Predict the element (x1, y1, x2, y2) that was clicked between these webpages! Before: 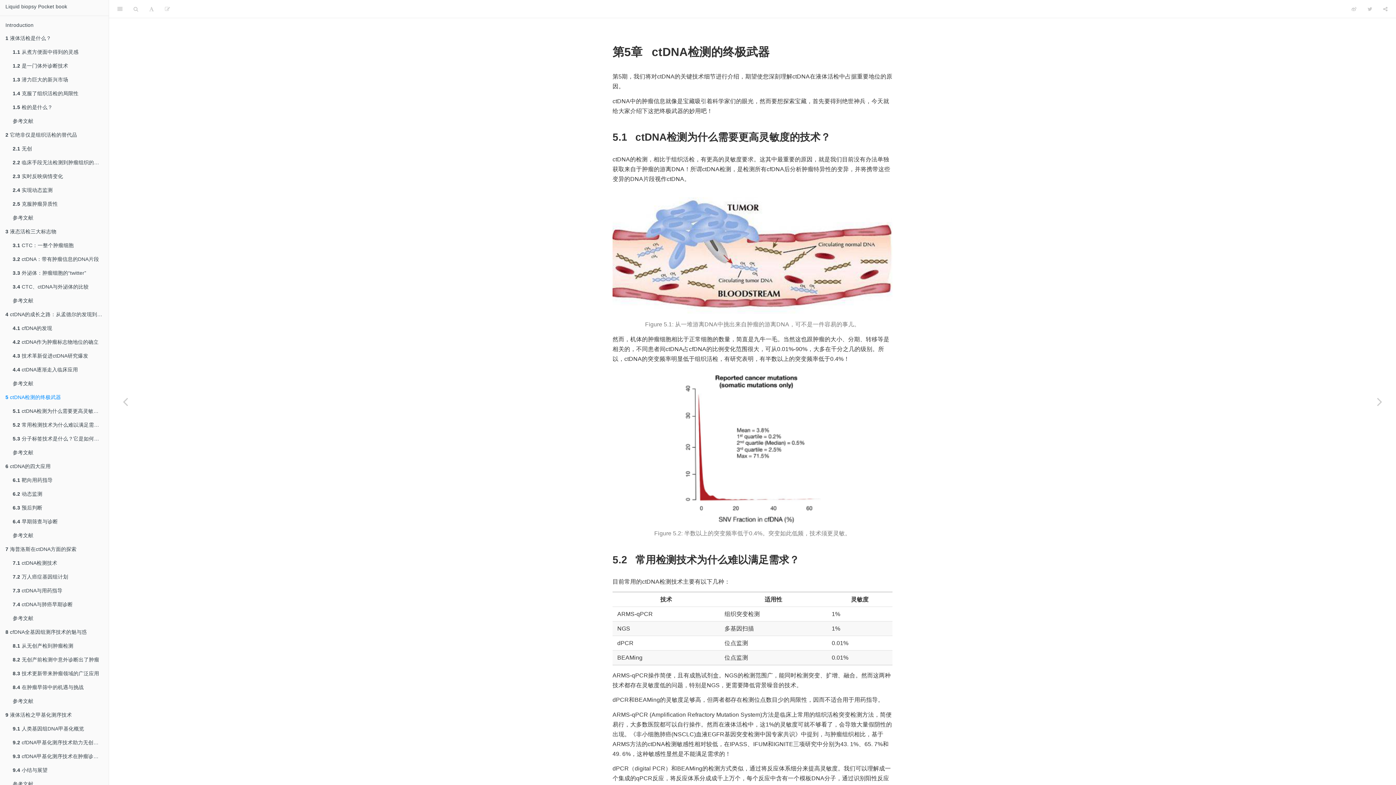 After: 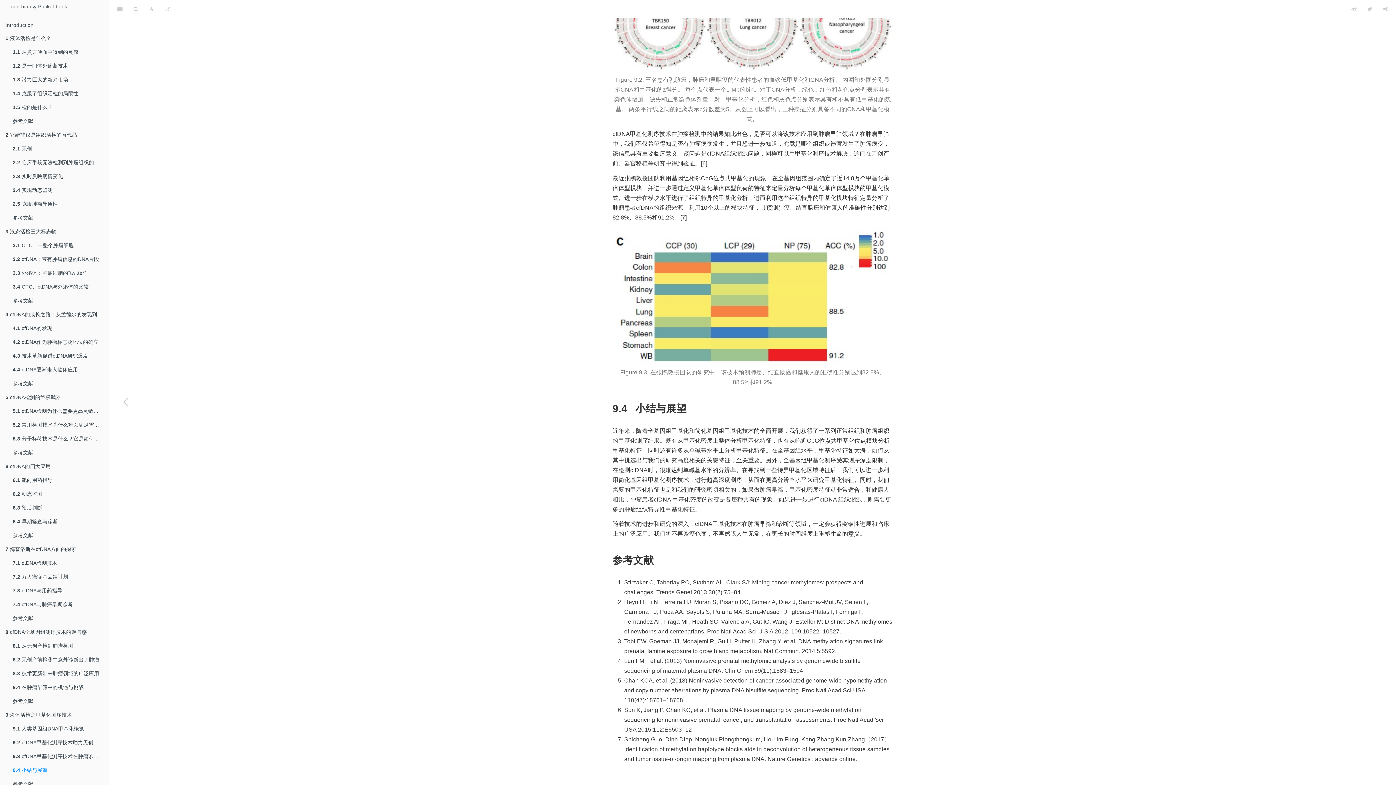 Action: bbox: (7, 764, 108, 777) label: 9.4 小结与展望